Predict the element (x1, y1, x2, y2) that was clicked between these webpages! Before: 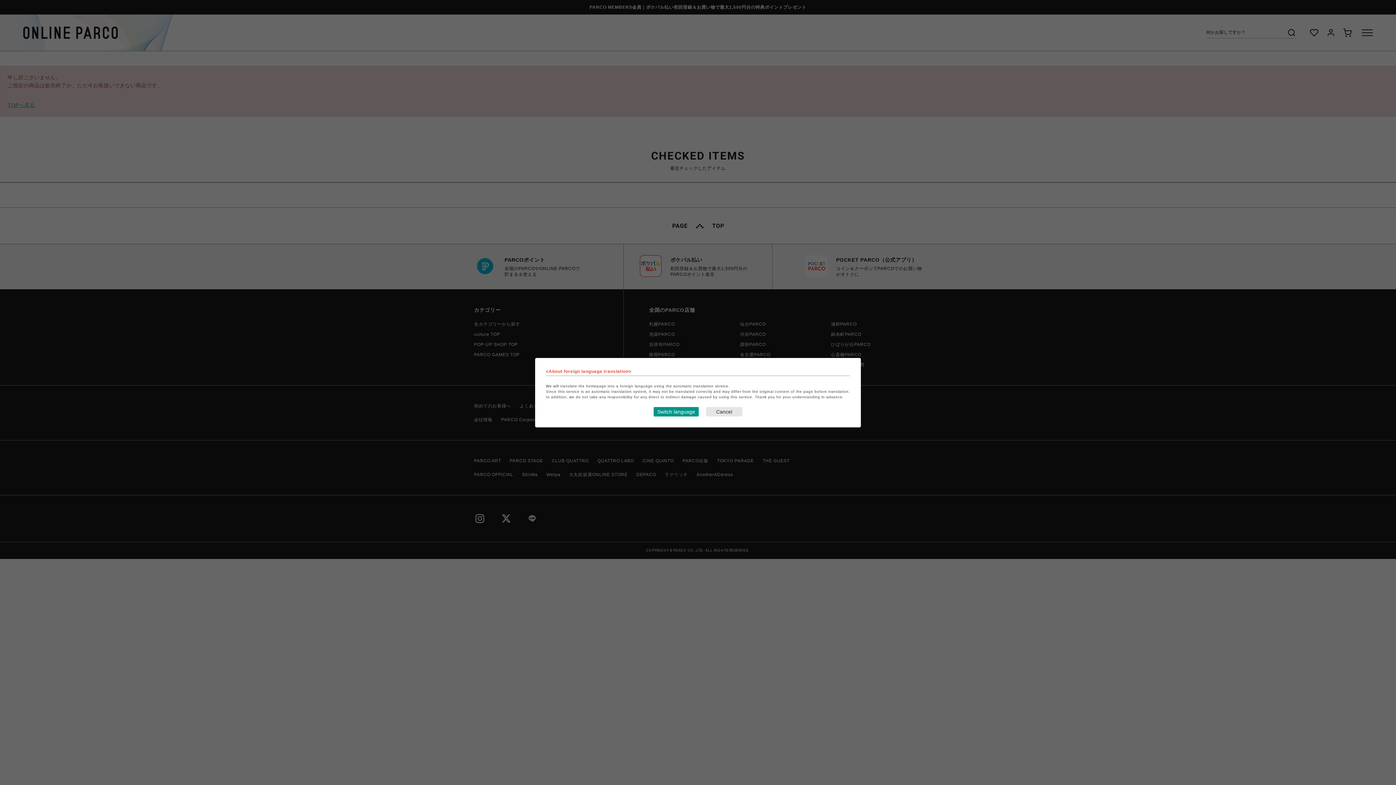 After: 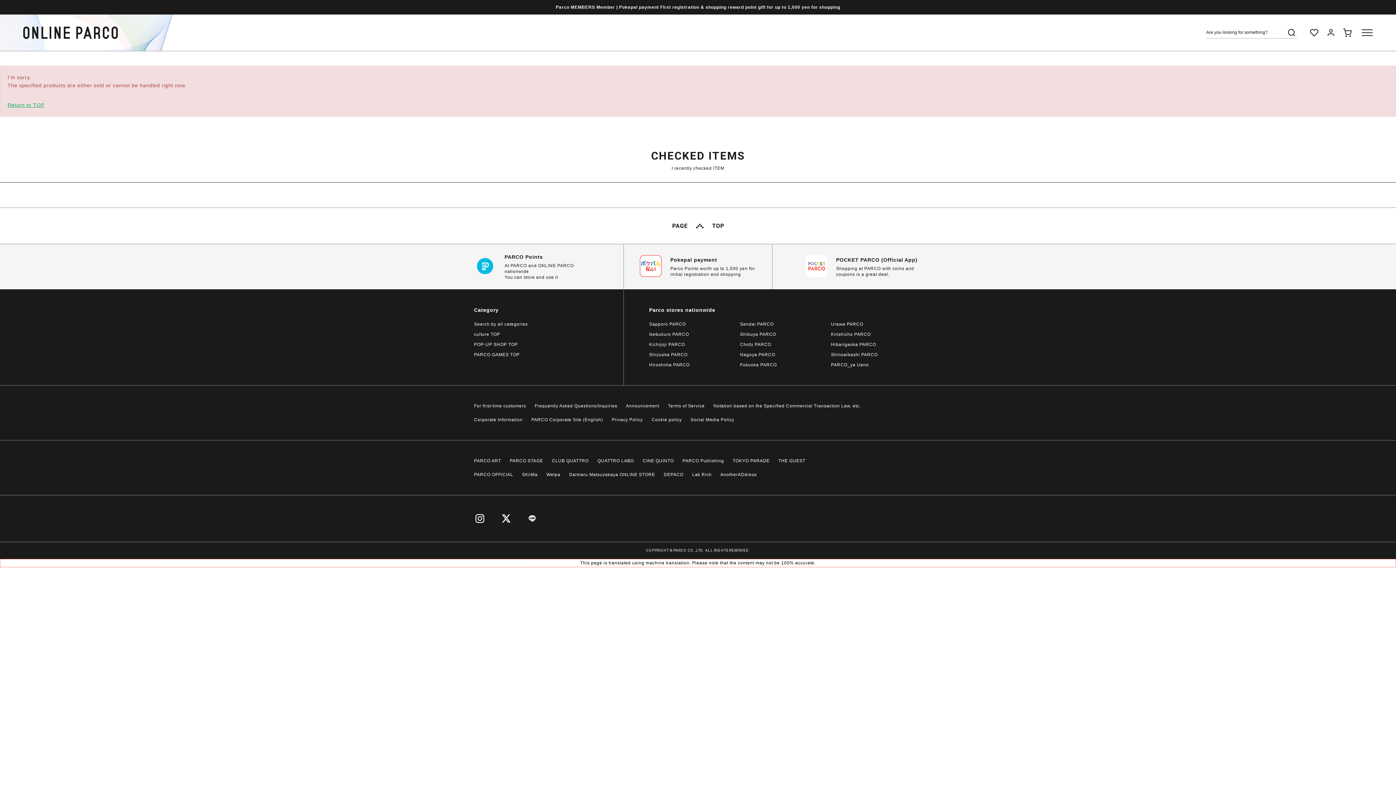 Action: bbox: (653, 407, 698, 416) label: Switch language